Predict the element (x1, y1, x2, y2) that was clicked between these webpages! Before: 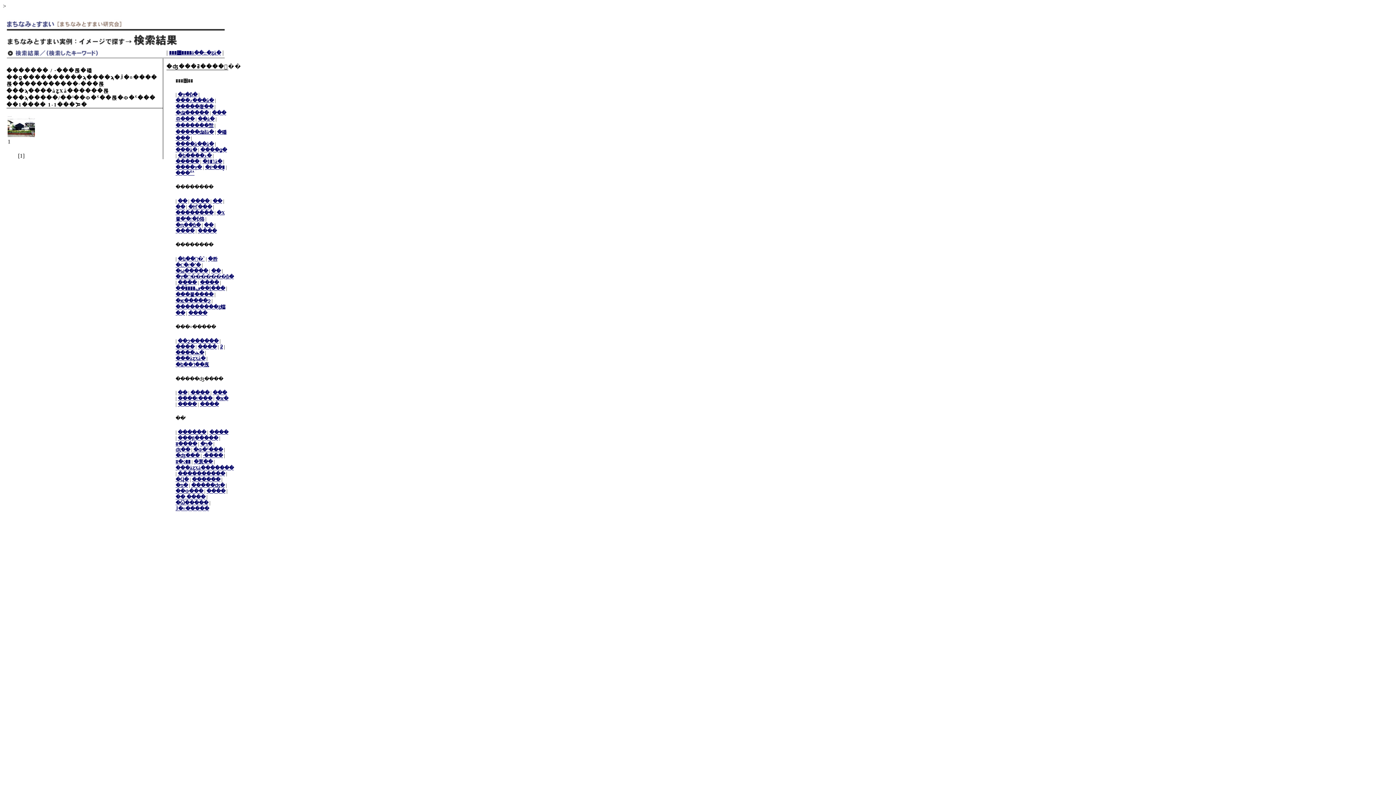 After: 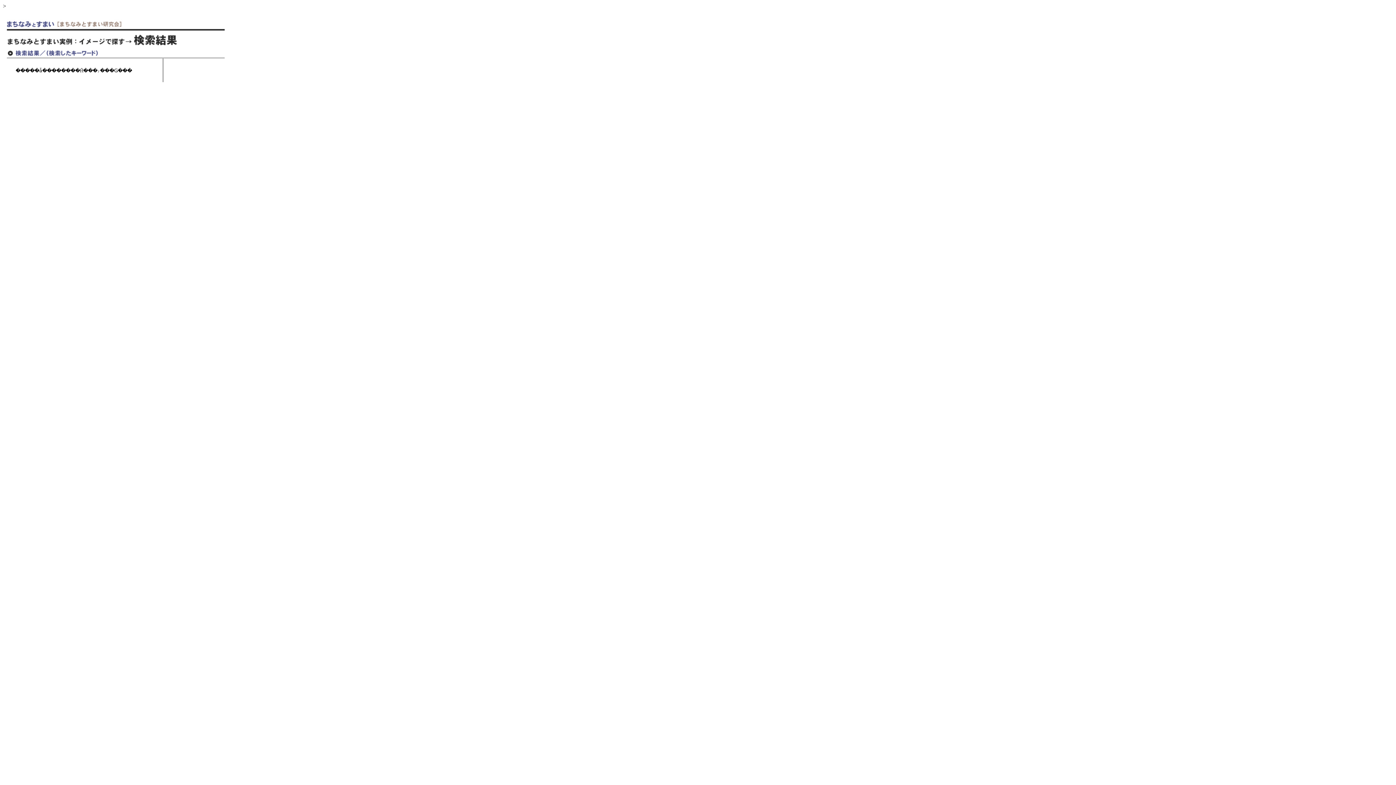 Action: label: ��¸���� bbox: (175, 494, 205, 499)